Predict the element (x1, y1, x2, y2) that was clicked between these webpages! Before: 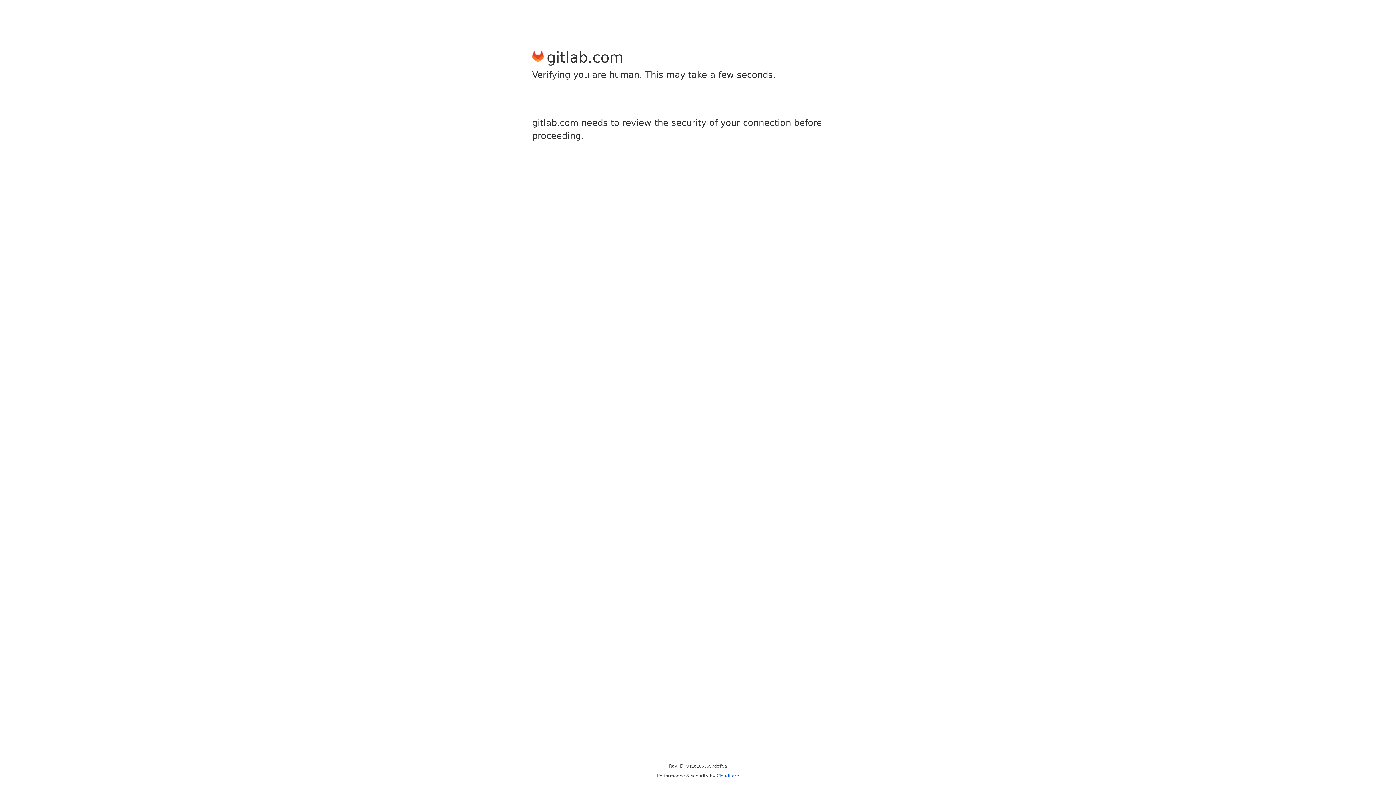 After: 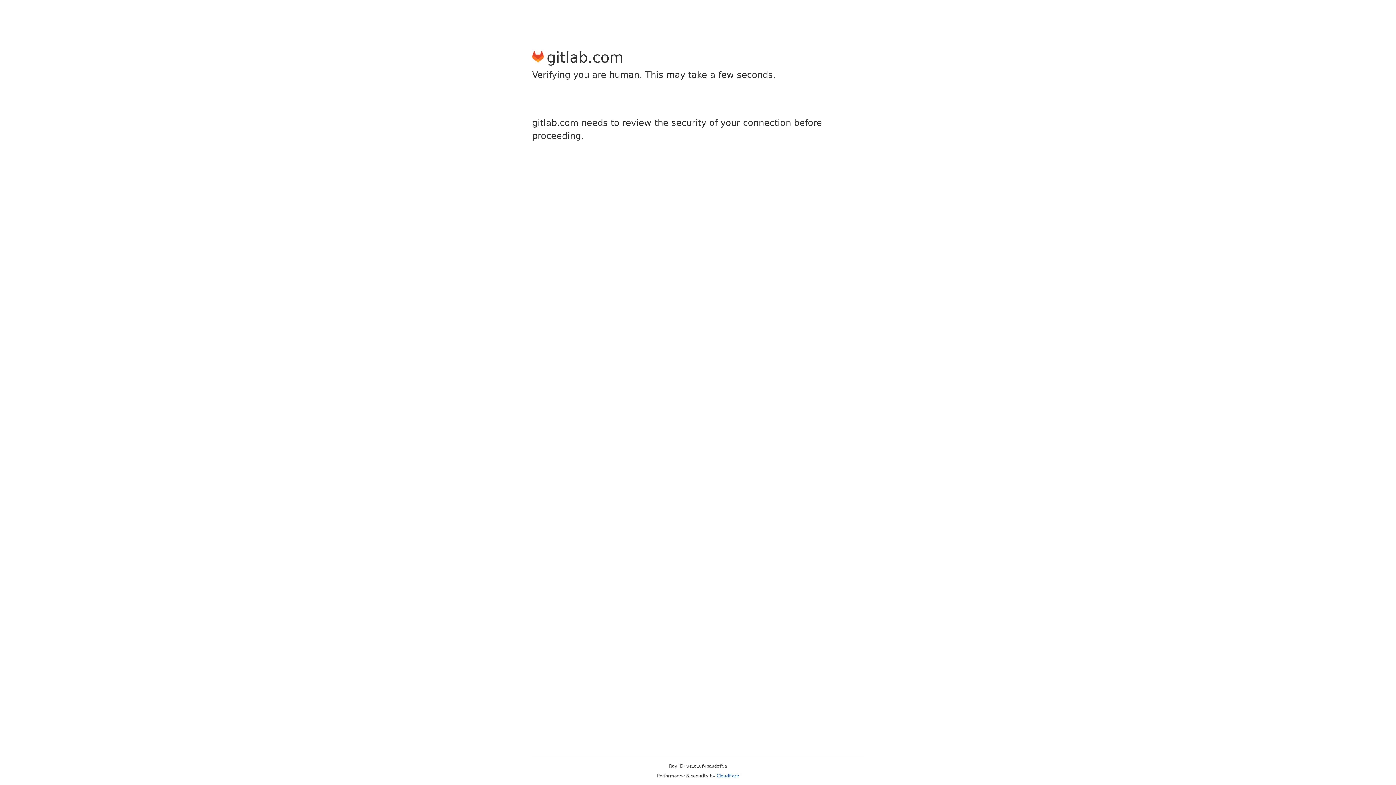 Action: bbox: (716, 773, 739, 778) label: Cloudflare